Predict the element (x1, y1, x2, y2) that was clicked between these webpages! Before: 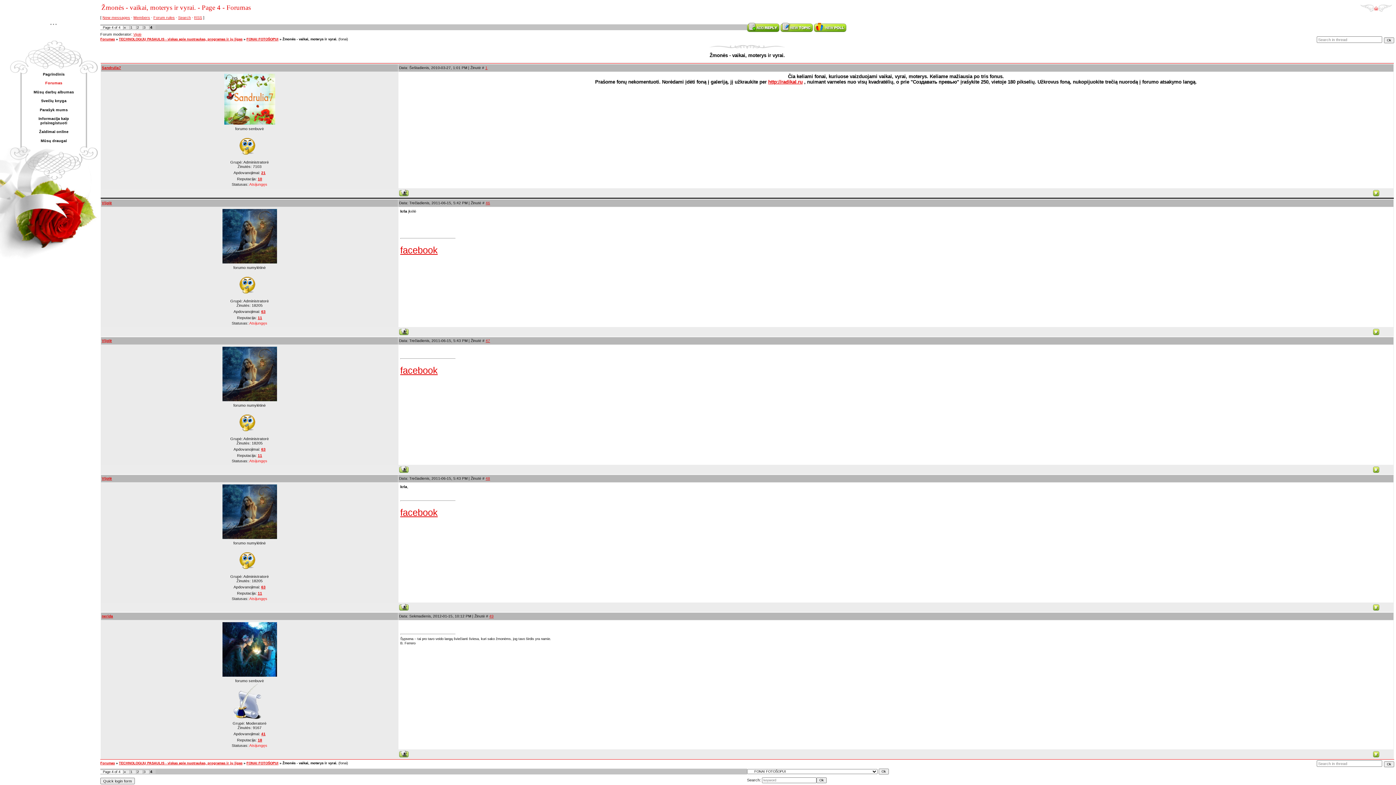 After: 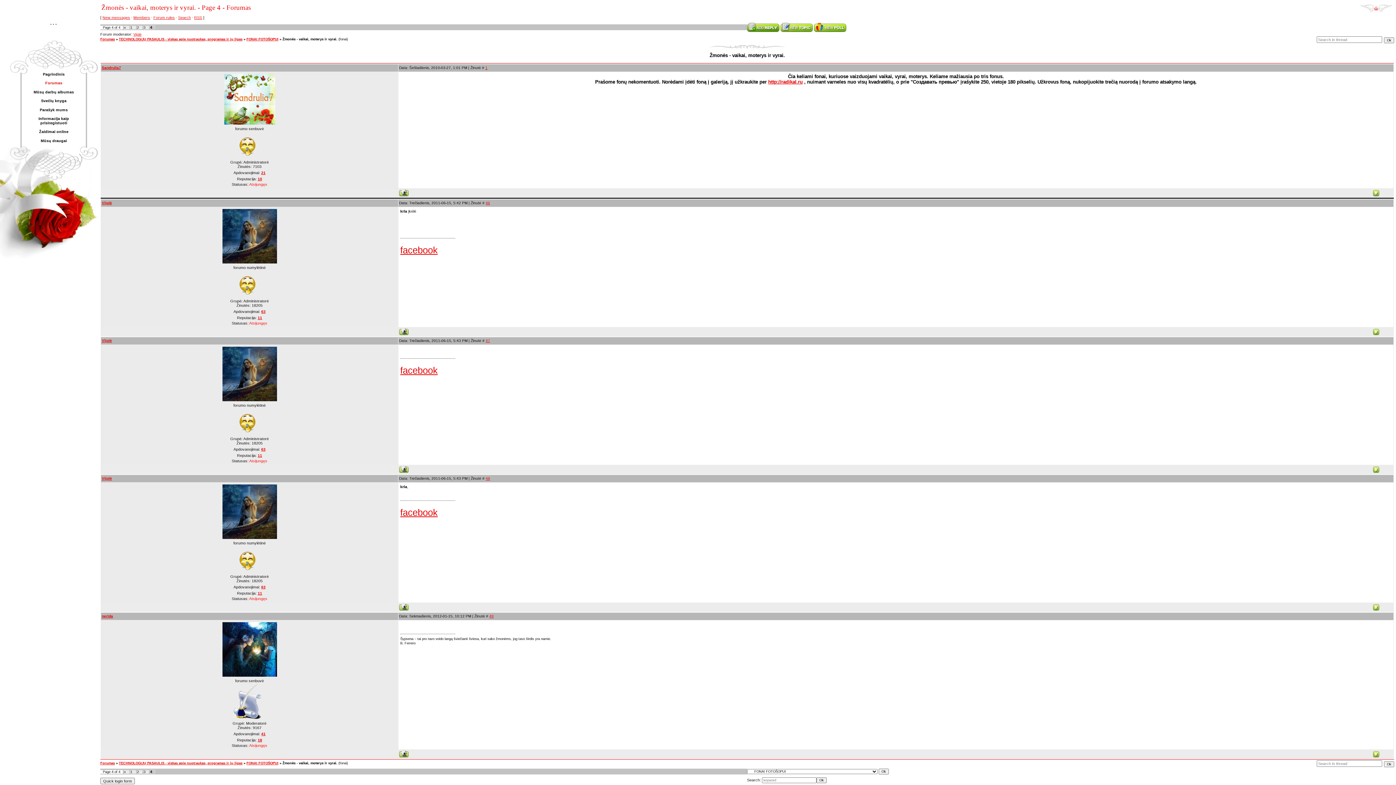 Action: bbox: (399, 604, 408, 608)